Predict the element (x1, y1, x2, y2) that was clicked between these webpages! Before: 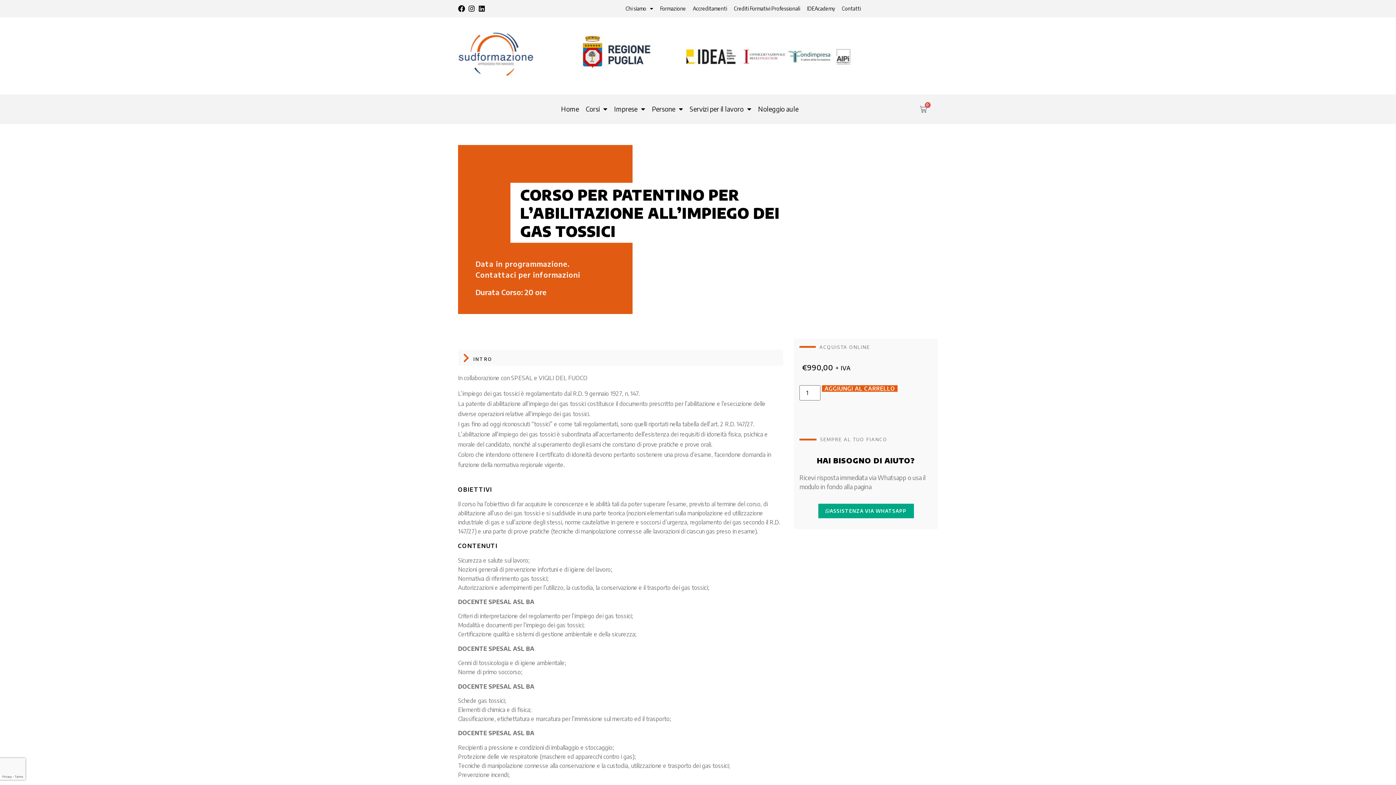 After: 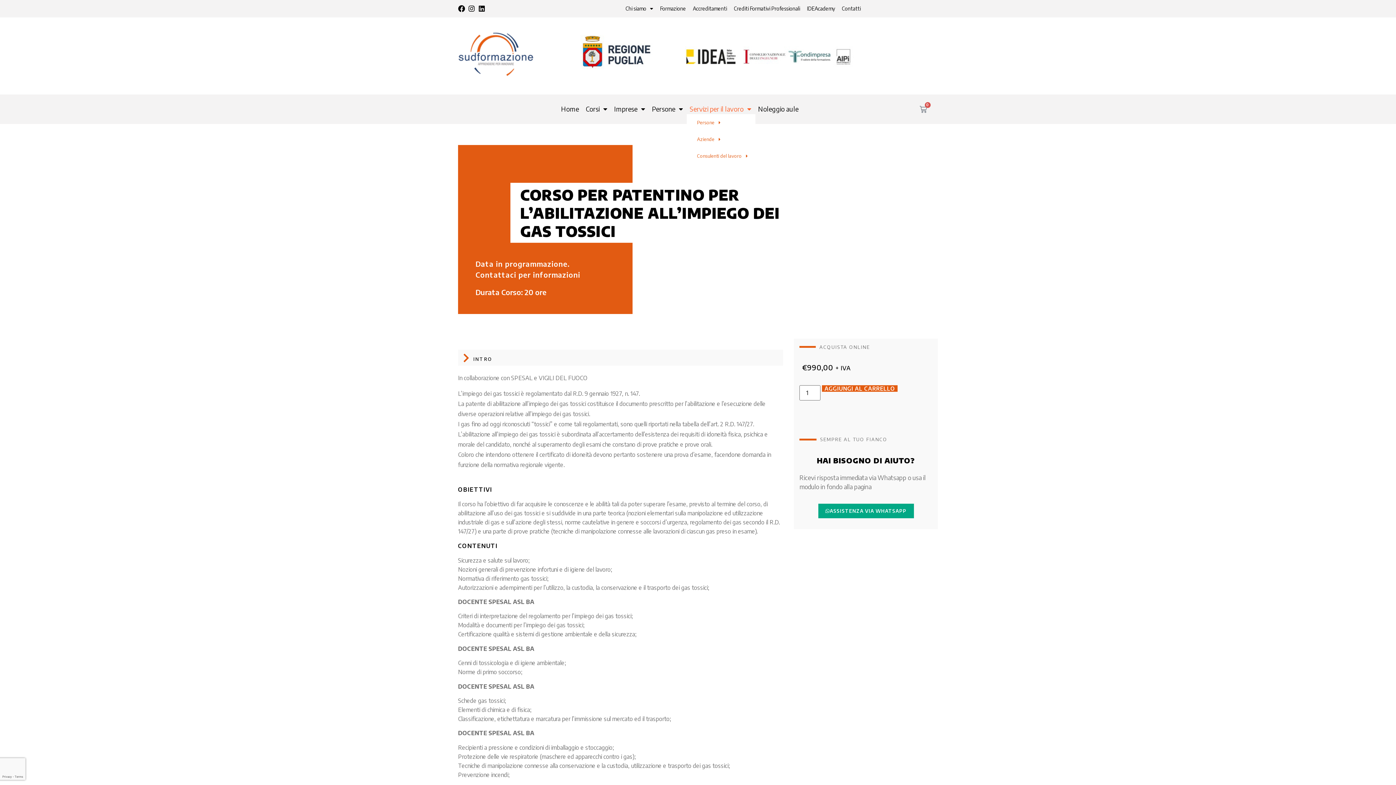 Action: bbox: (687, 104, 754, 114) label: Servizi per il lavoro